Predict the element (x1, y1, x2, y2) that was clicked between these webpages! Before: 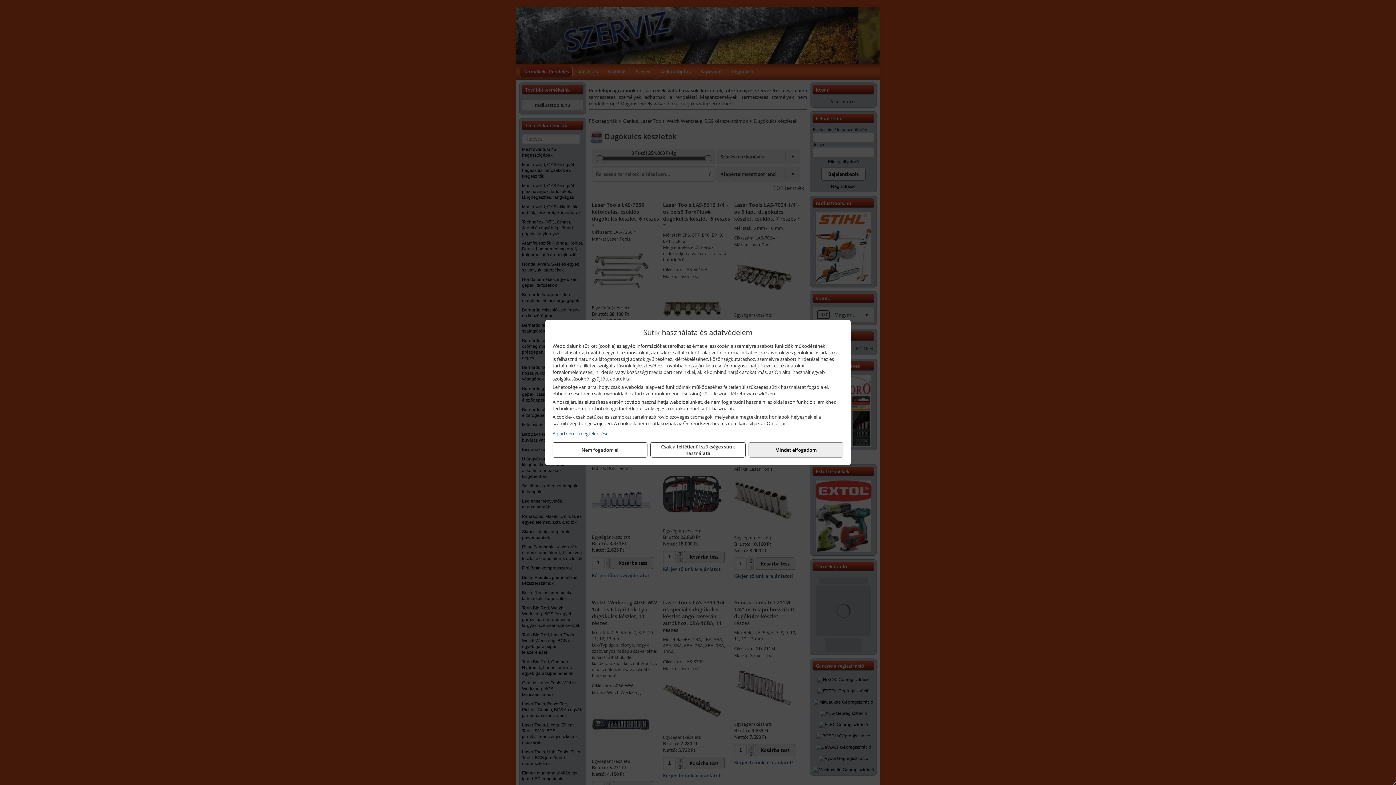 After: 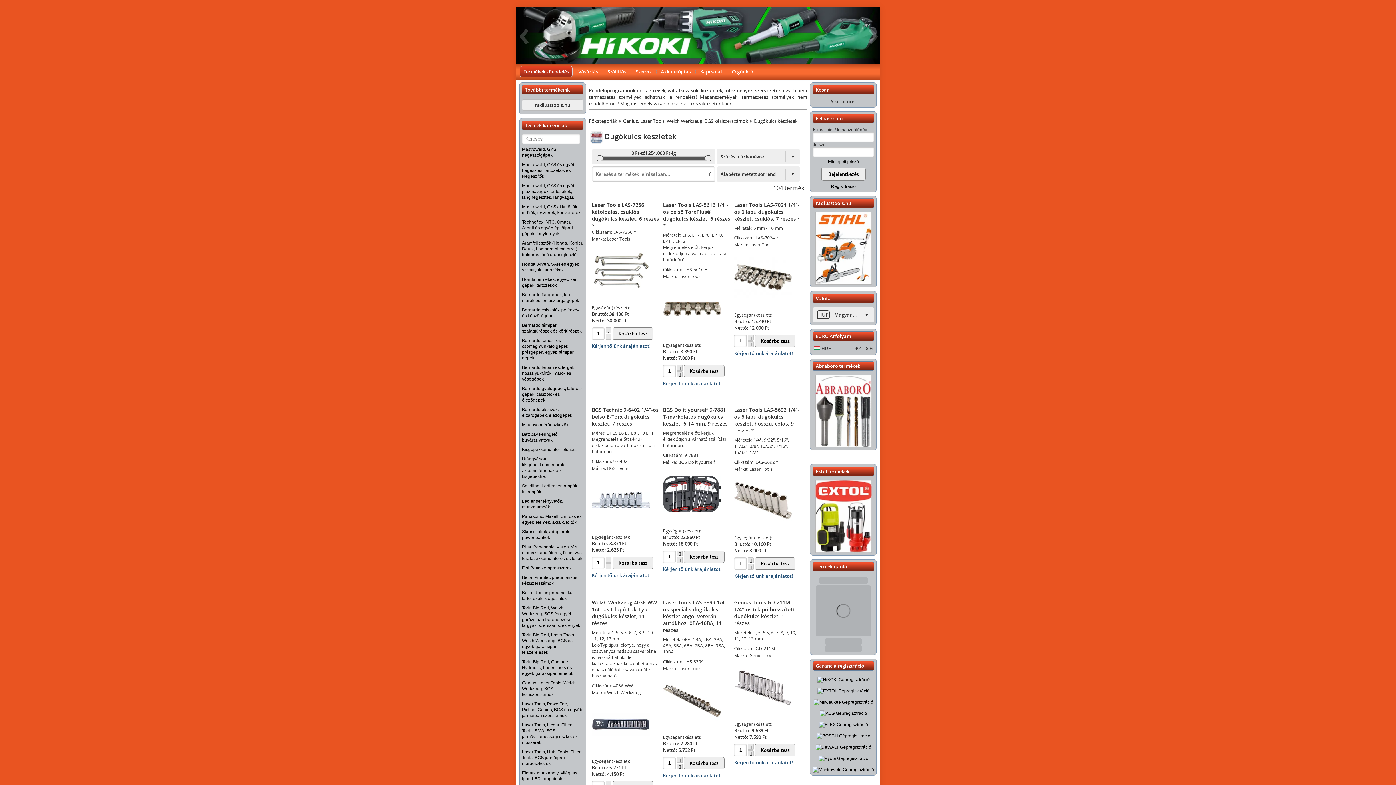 Action: label: Mindet elfogadom bbox: (748, 442, 843, 457)